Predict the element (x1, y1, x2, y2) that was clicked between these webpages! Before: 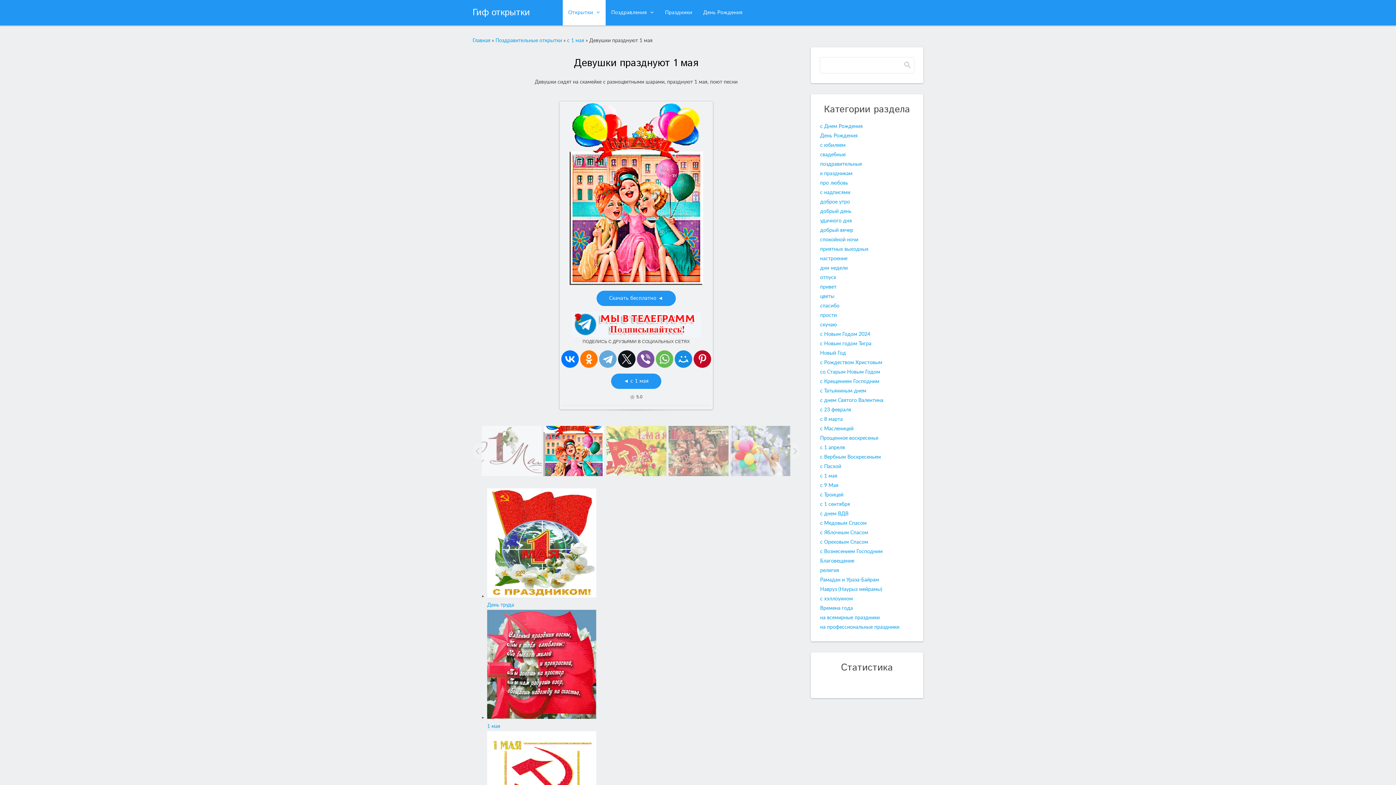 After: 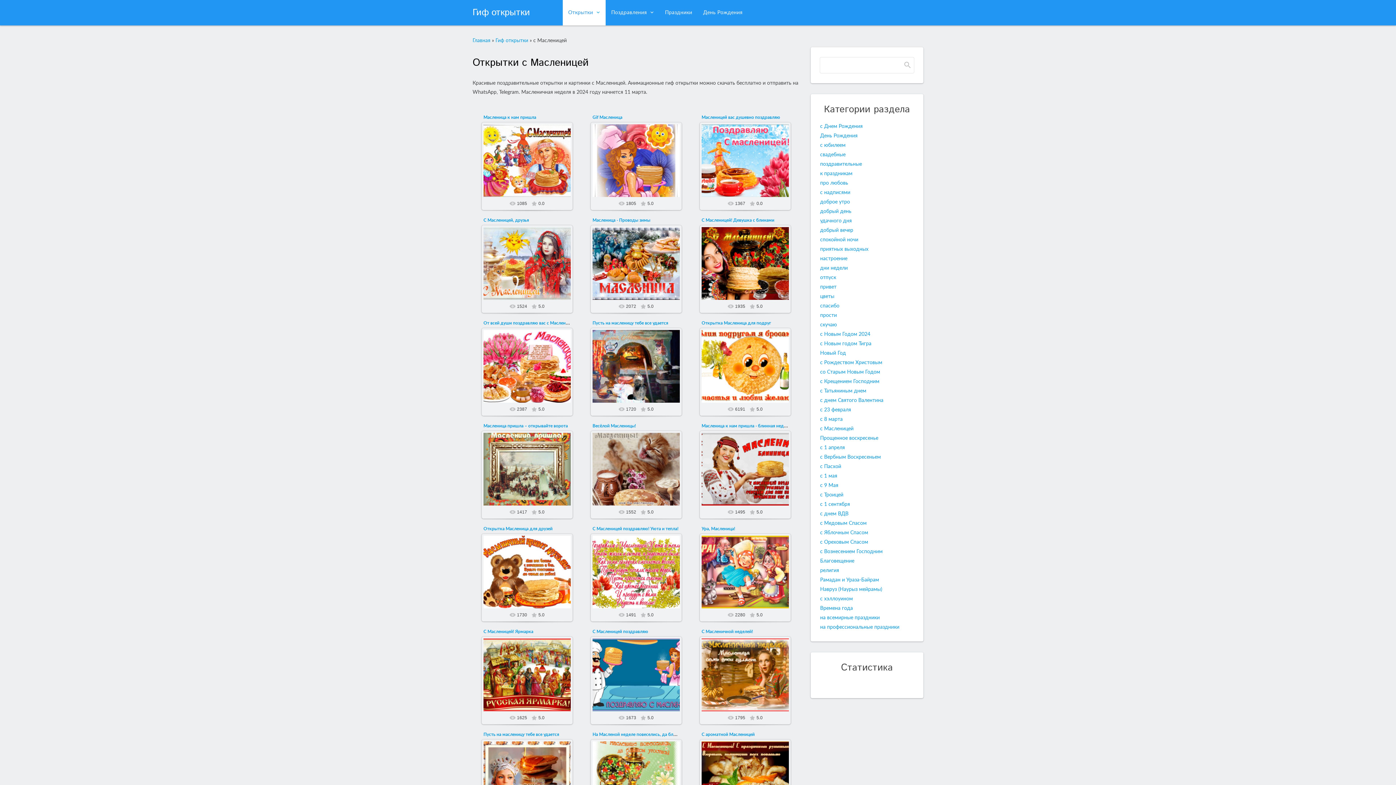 Action: bbox: (820, 426, 853, 431) label: с Масленицей